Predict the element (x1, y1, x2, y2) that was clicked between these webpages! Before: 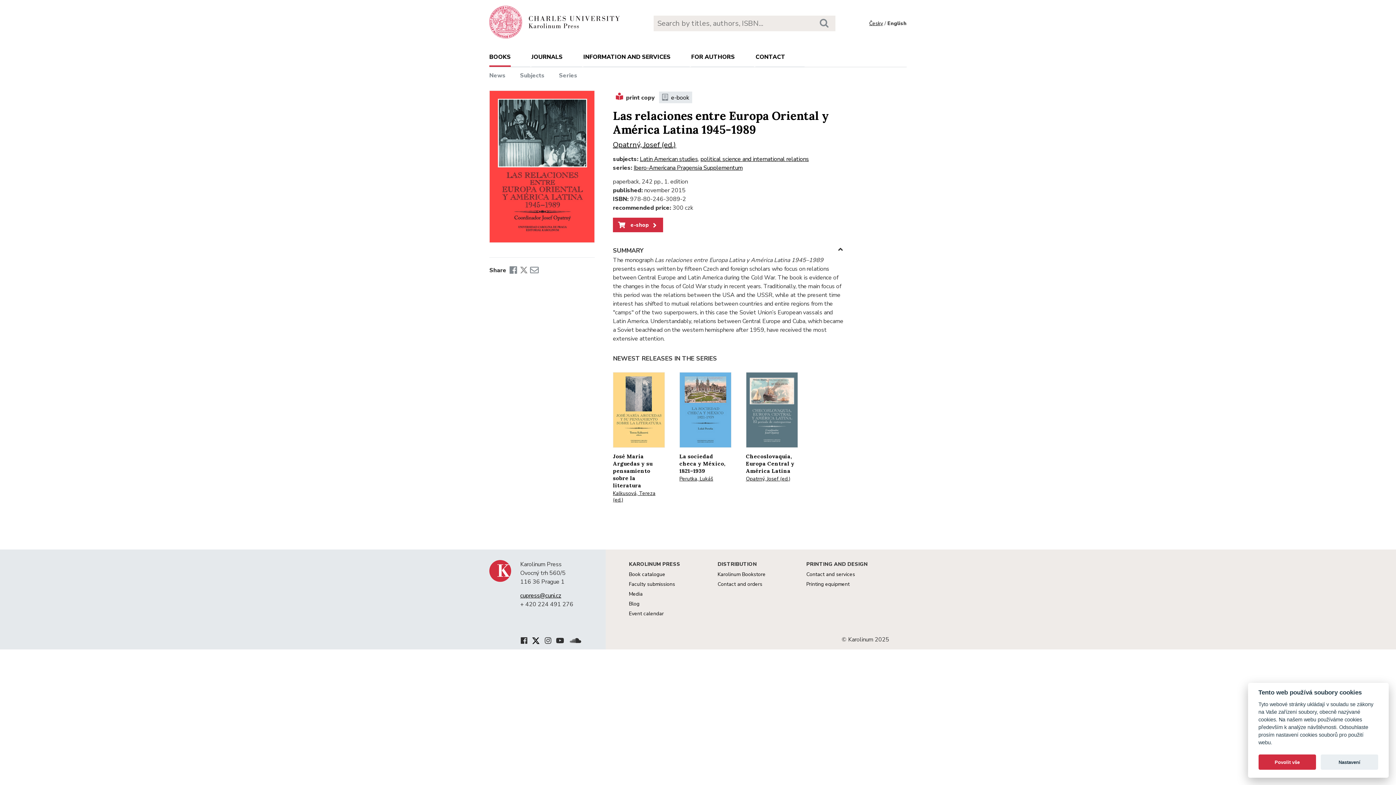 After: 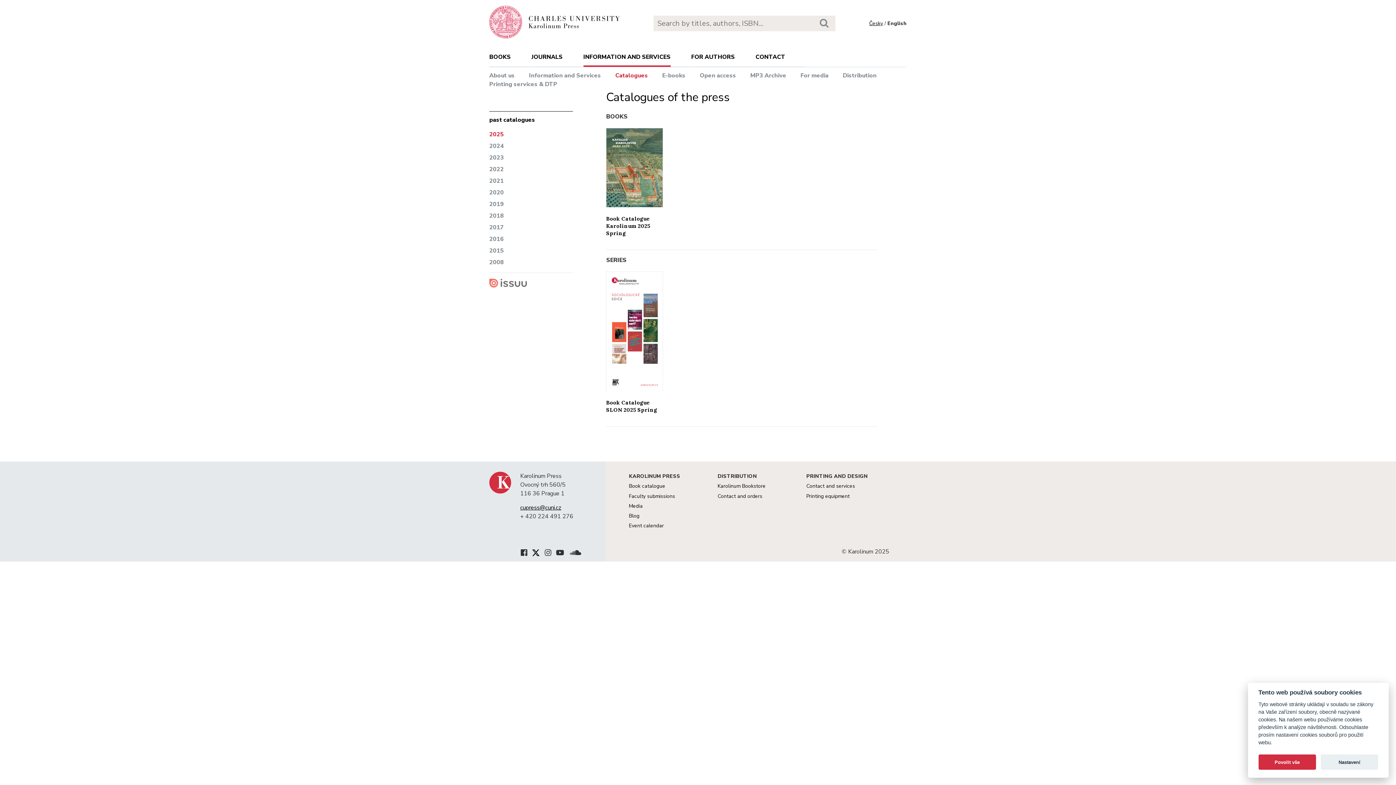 Action: bbox: (629, 571, 665, 578) label: Book catalogue